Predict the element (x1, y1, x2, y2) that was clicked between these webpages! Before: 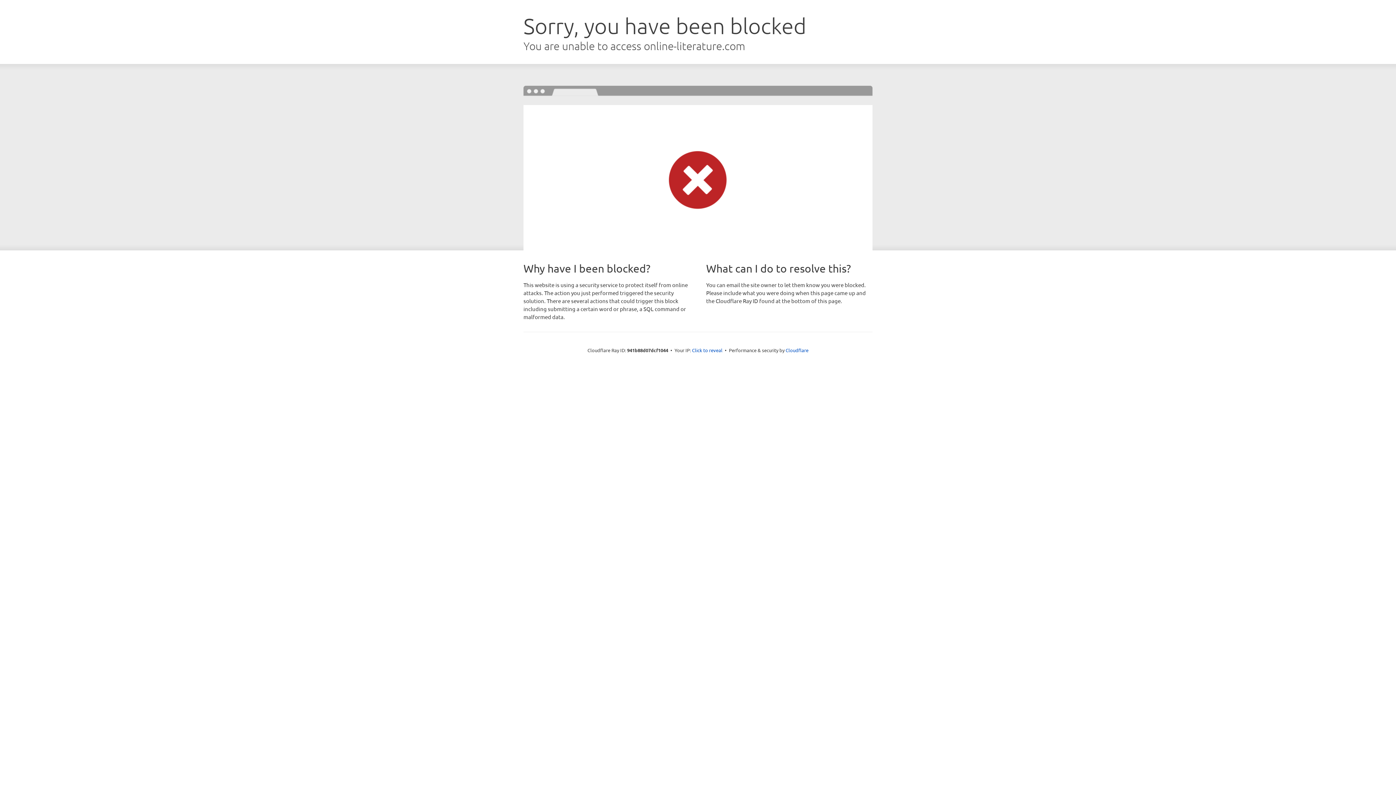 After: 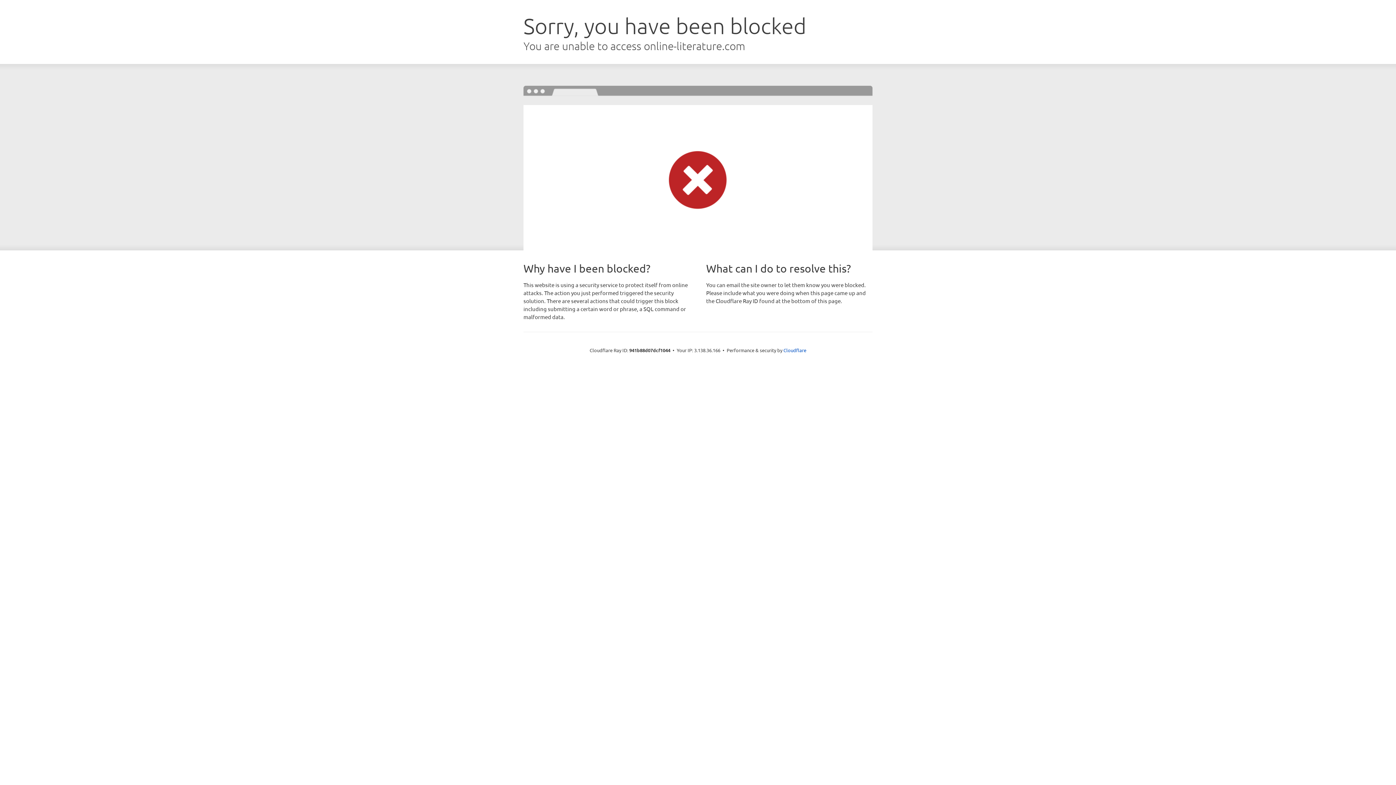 Action: label: Click to reveal bbox: (692, 346, 722, 353)